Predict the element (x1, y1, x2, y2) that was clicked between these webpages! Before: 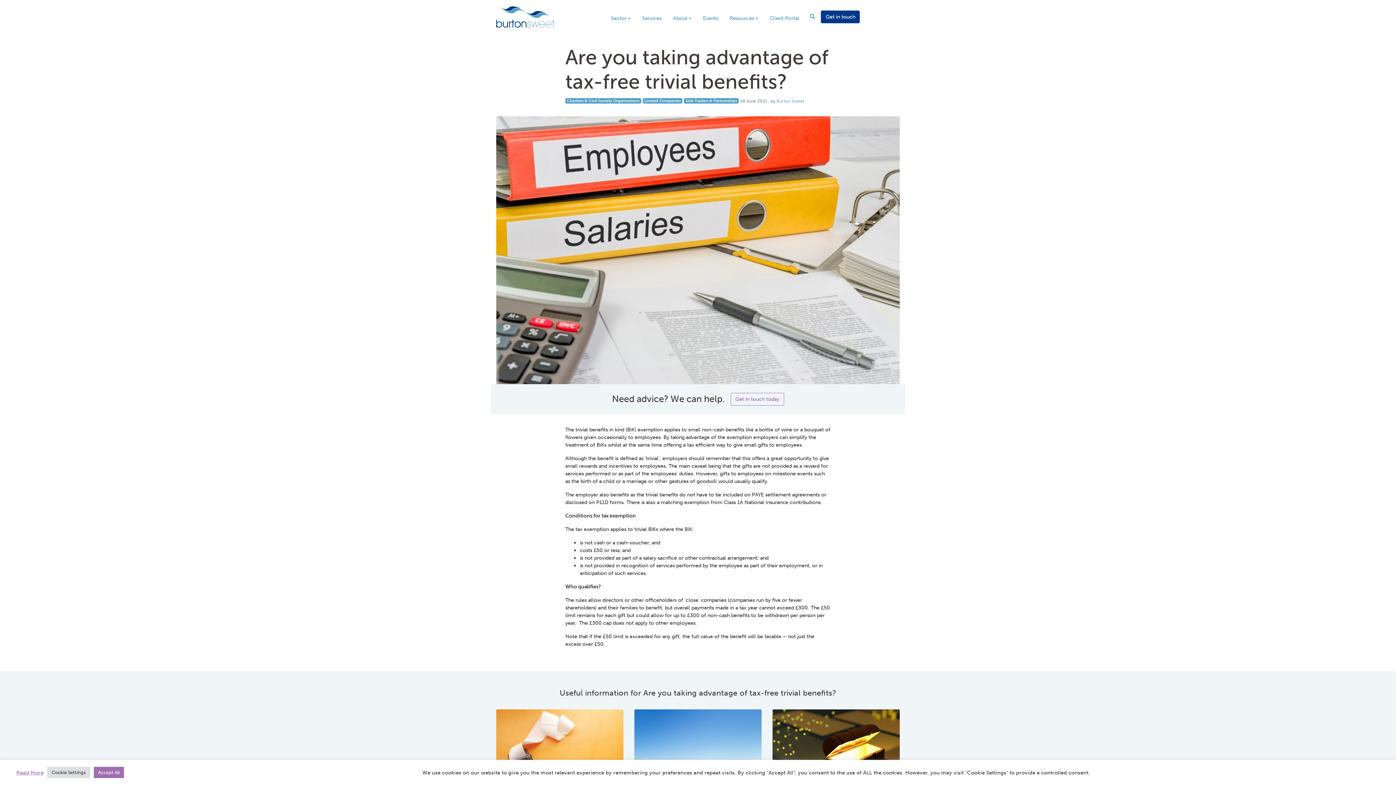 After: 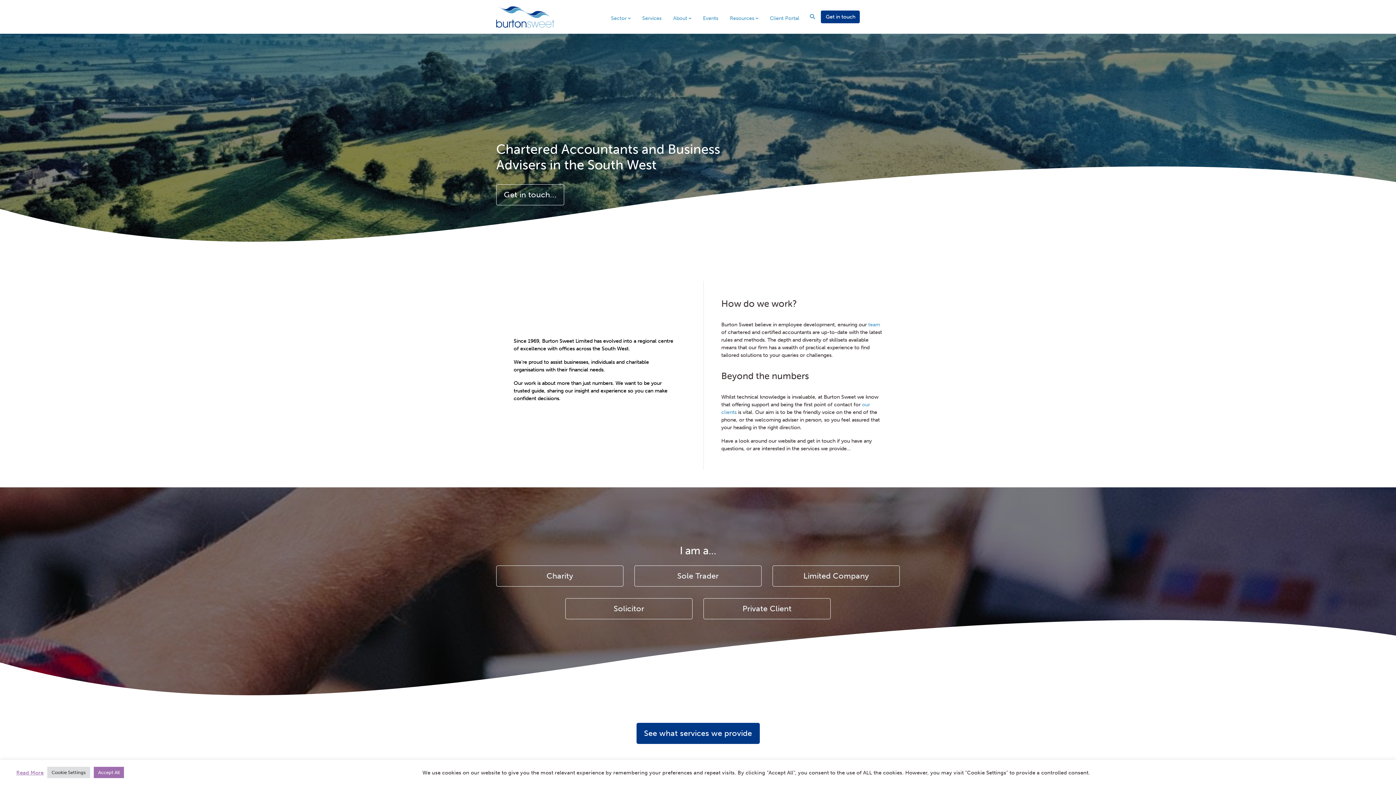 Action: label: Burton Sweet bbox: (776, 98, 804, 103)